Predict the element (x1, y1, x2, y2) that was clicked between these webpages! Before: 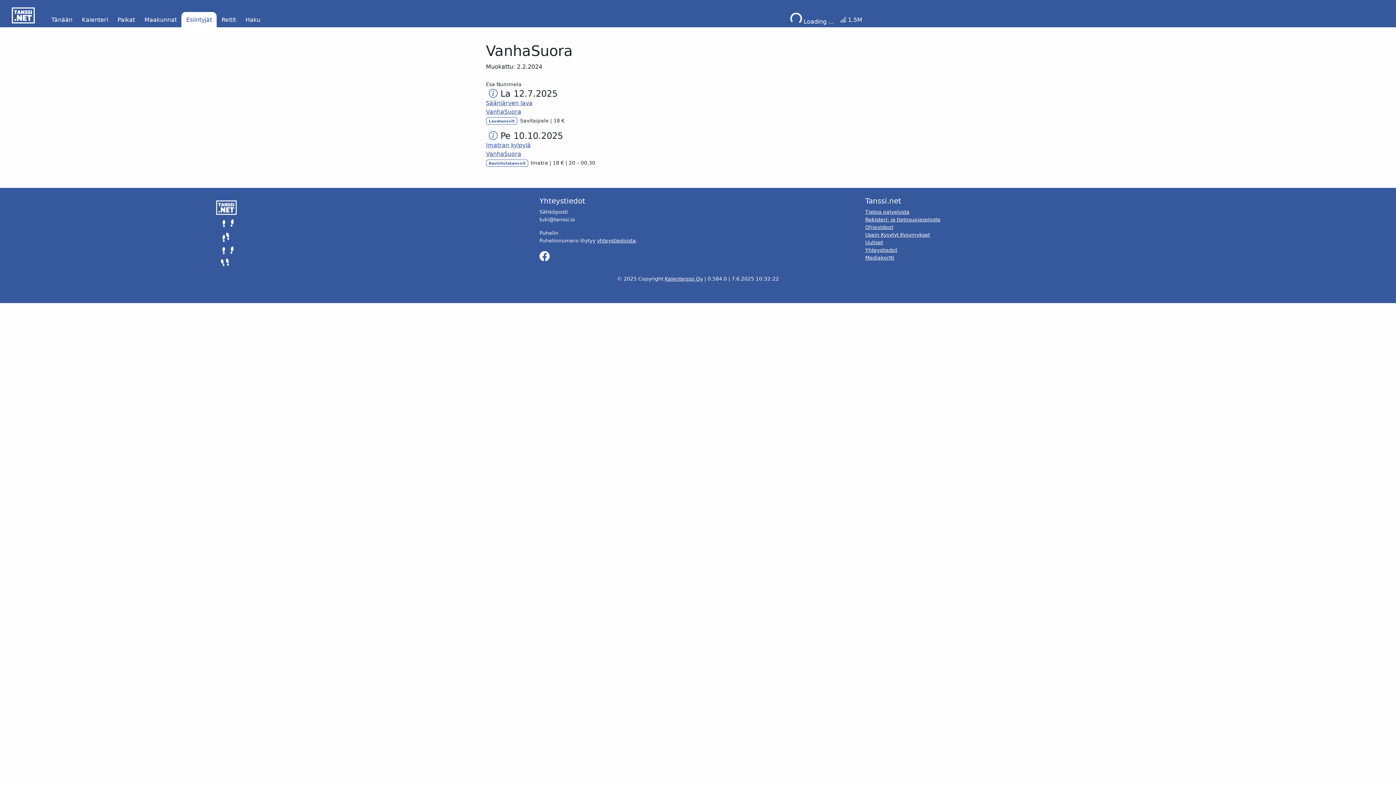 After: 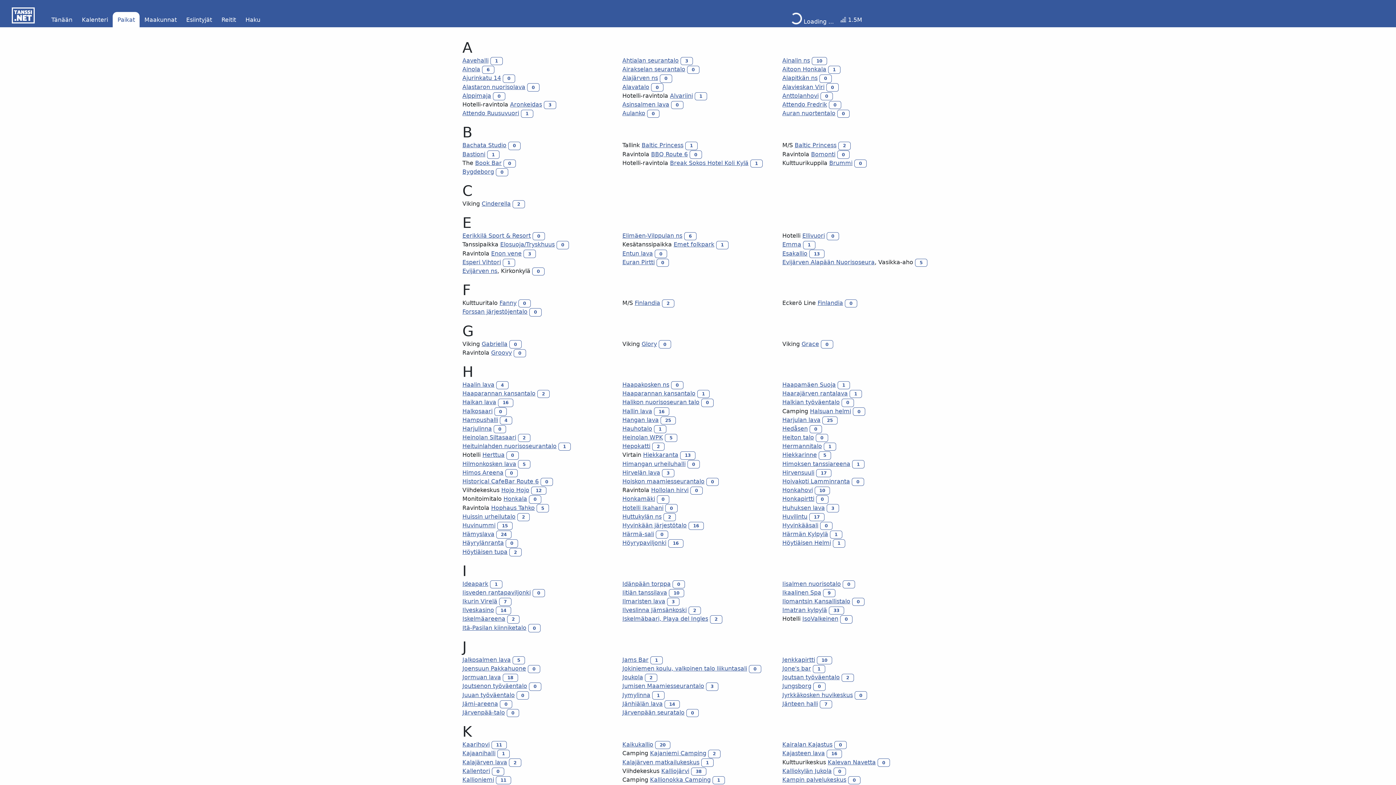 Action: label: Paikat bbox: (114, 12, 137, 27)